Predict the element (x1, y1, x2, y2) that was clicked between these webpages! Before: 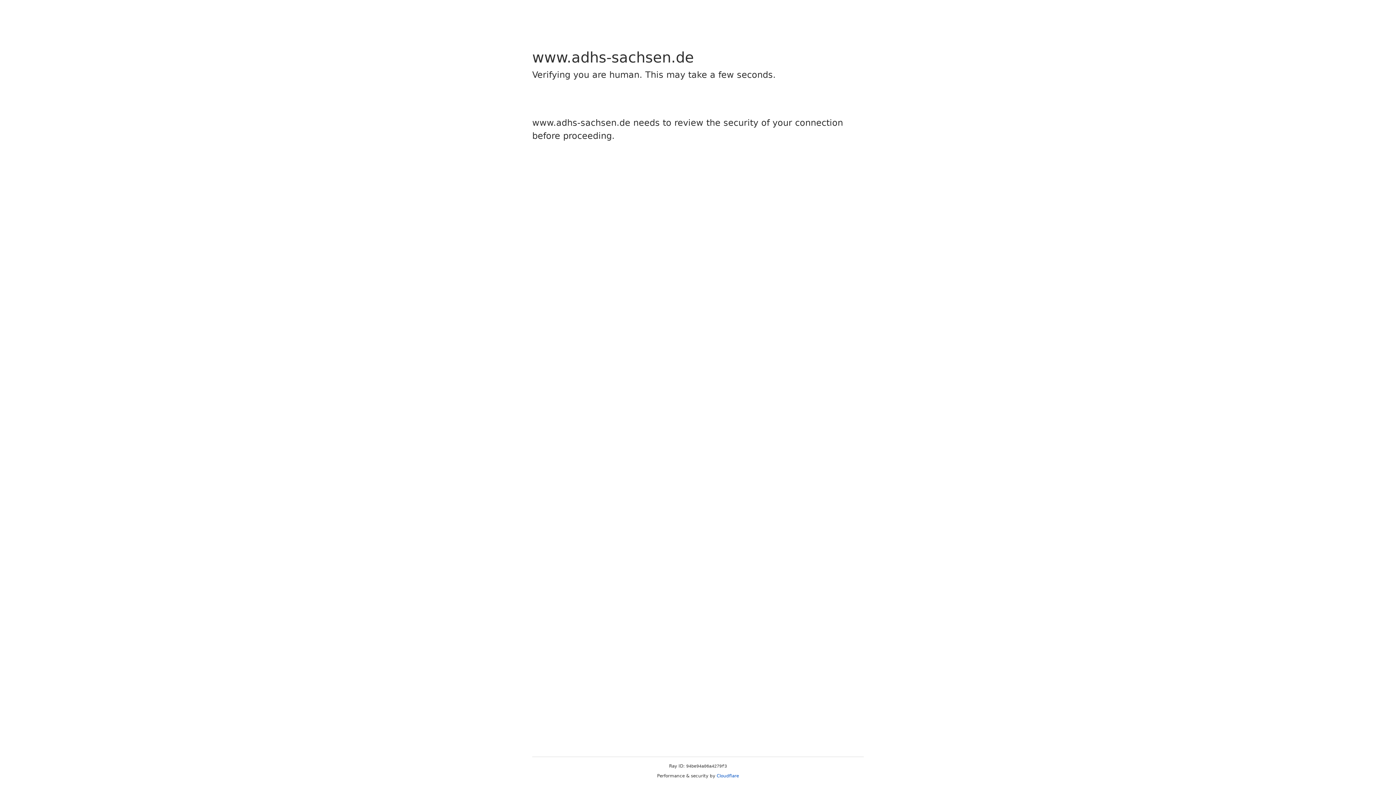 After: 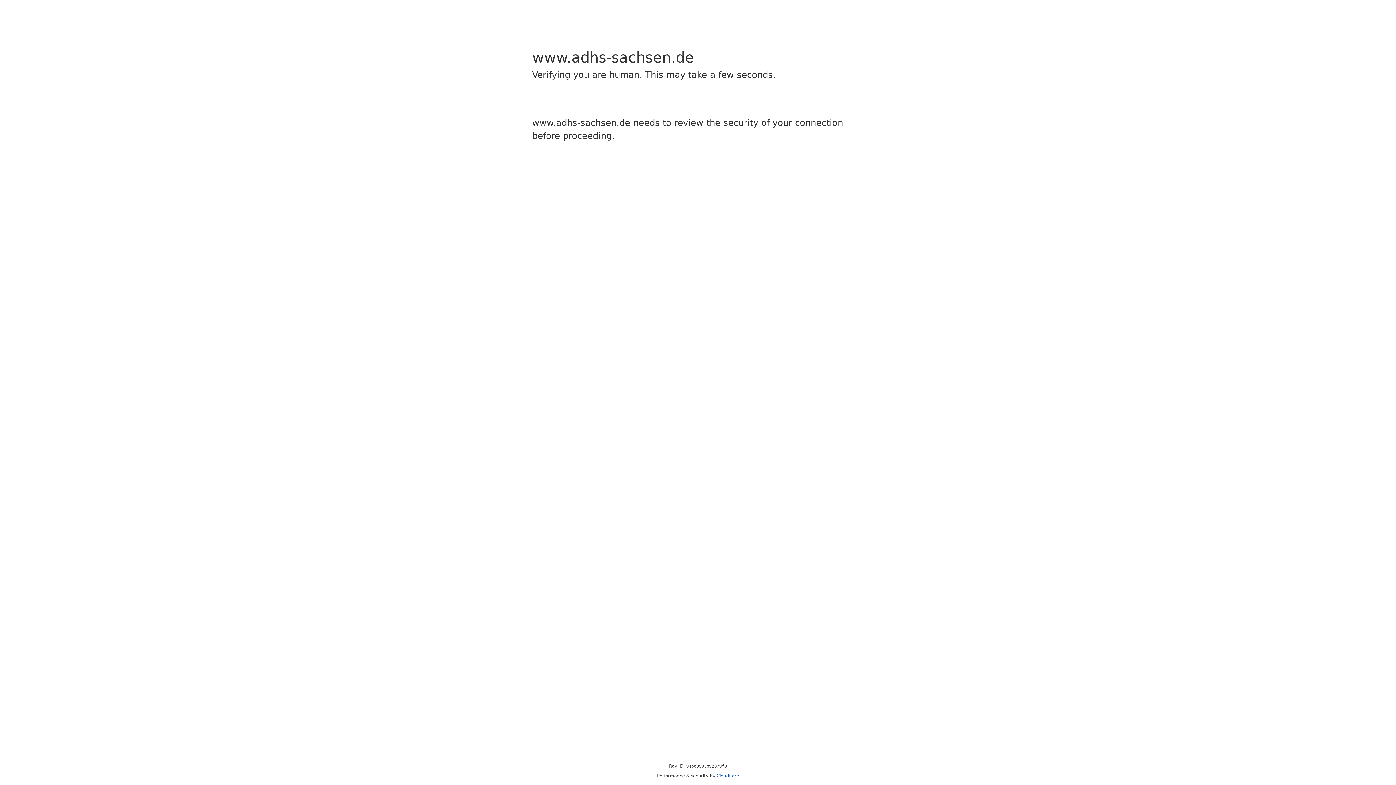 Action: bbox: (716, 773, 739, 778) label: Cloudflare